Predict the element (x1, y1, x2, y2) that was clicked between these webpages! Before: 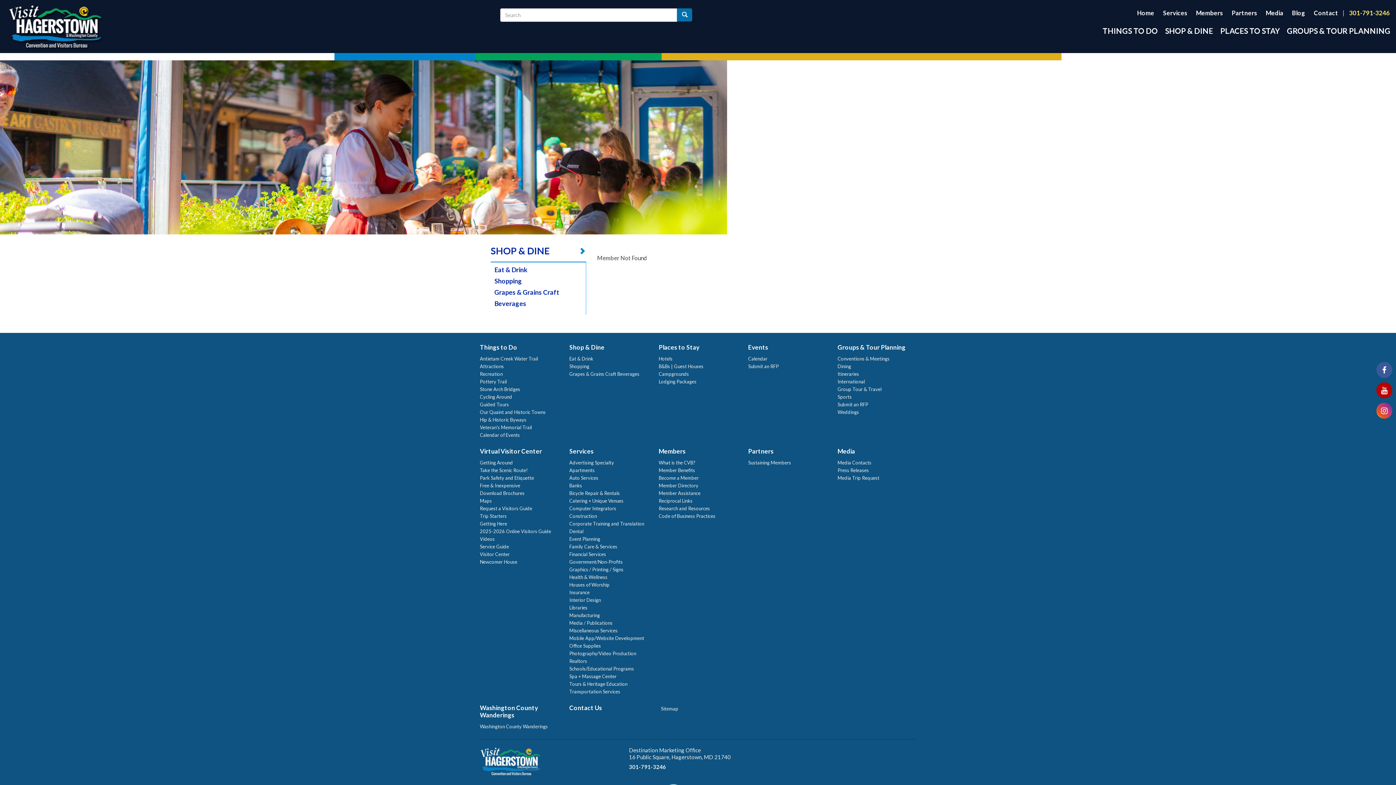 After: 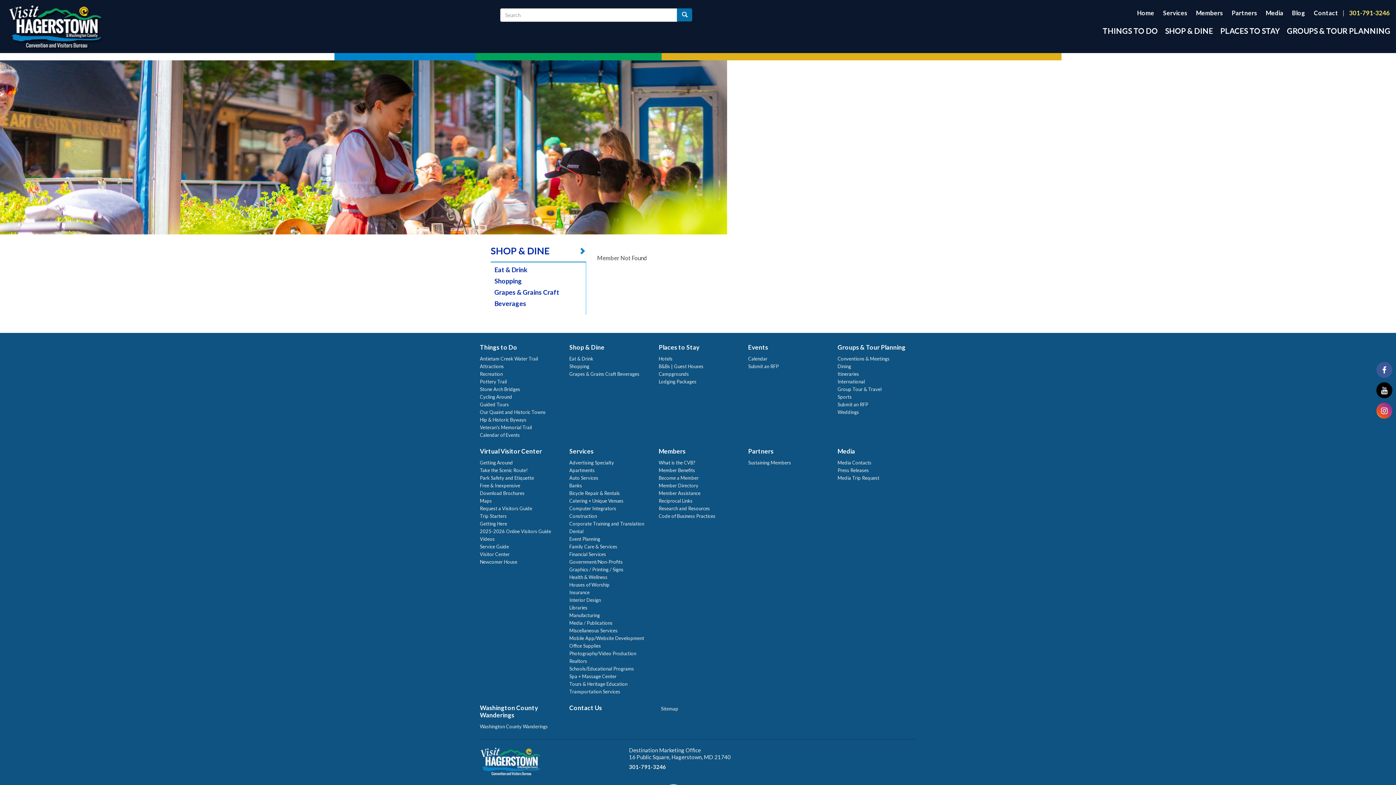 Action: bbox: (1376, 382, 1392, 398)